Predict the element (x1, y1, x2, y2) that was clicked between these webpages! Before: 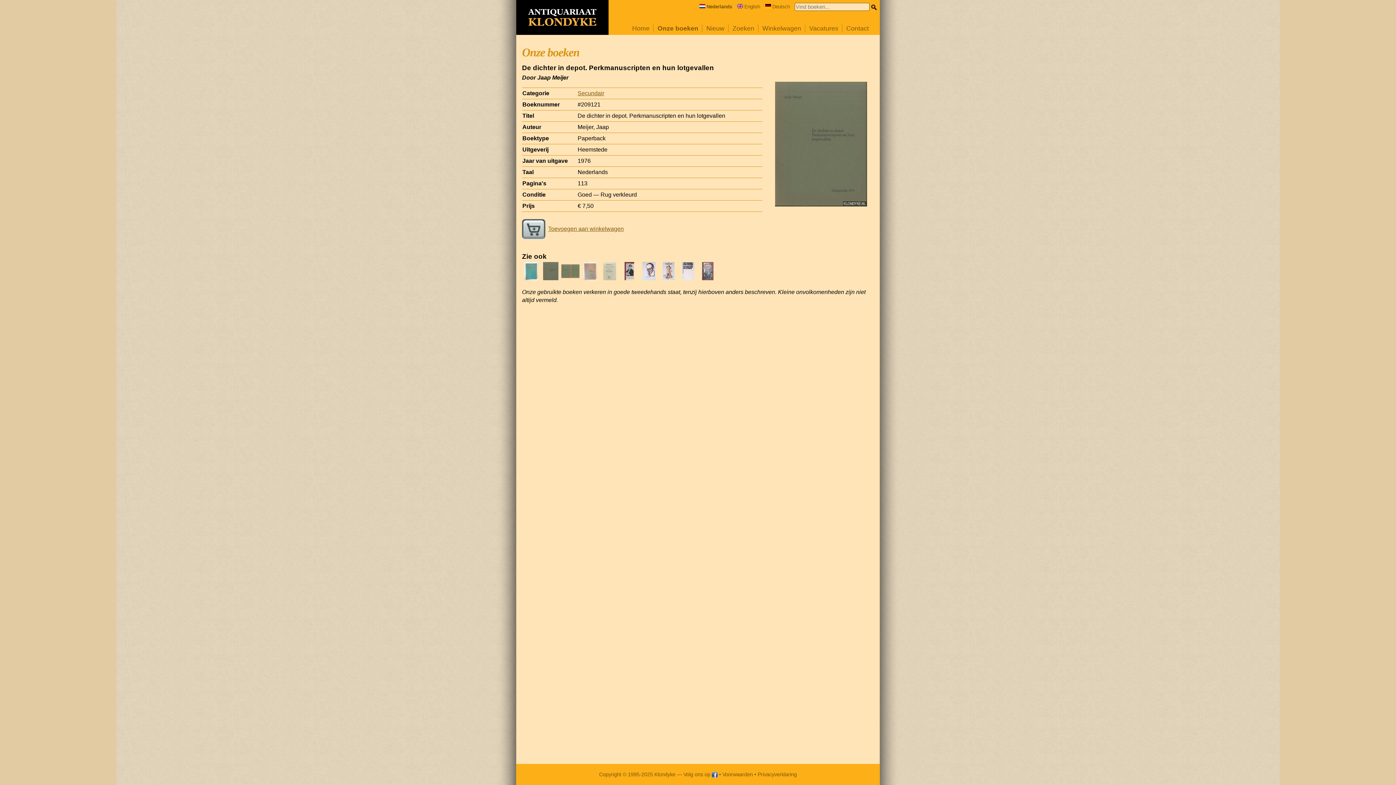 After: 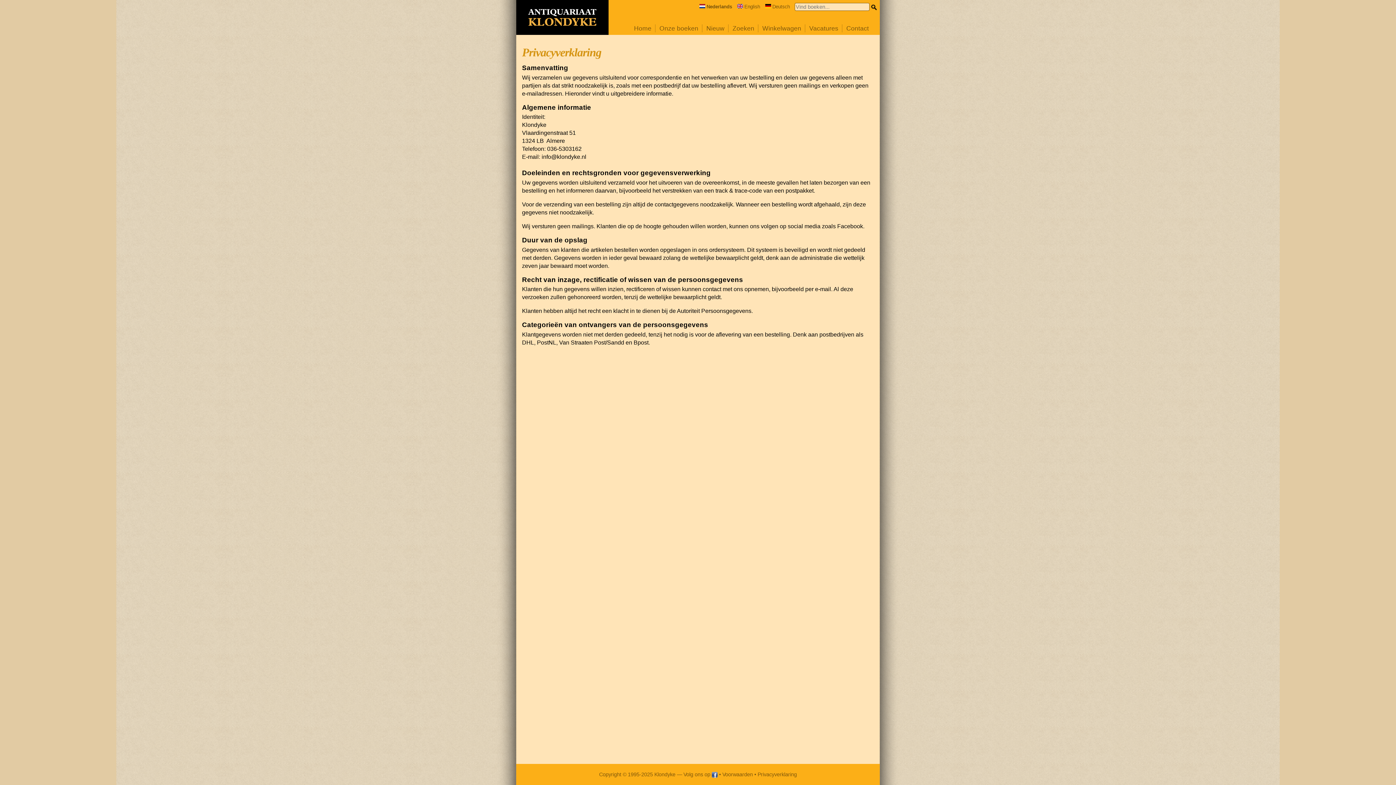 Action: bbox: (757, 772, 797, 777) label: Privacyverklaring